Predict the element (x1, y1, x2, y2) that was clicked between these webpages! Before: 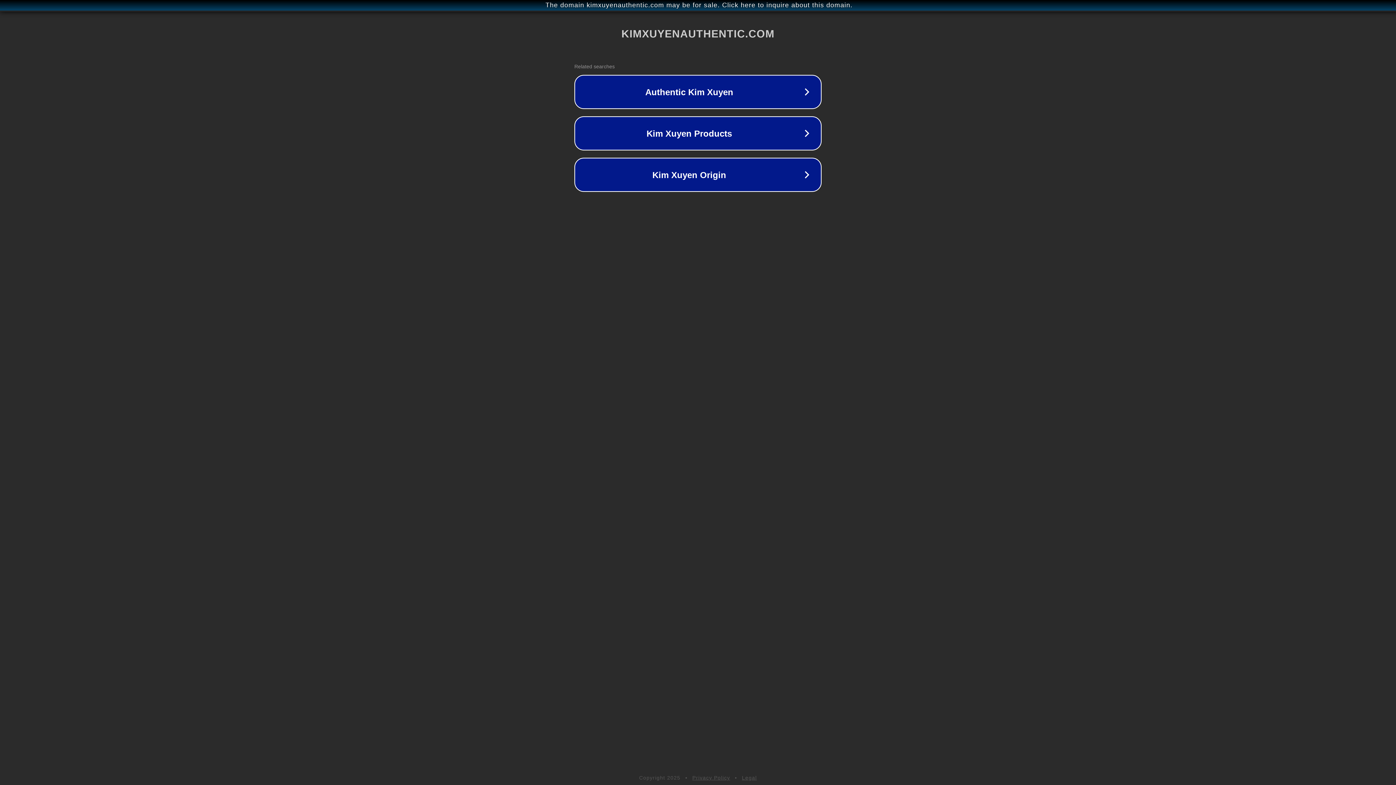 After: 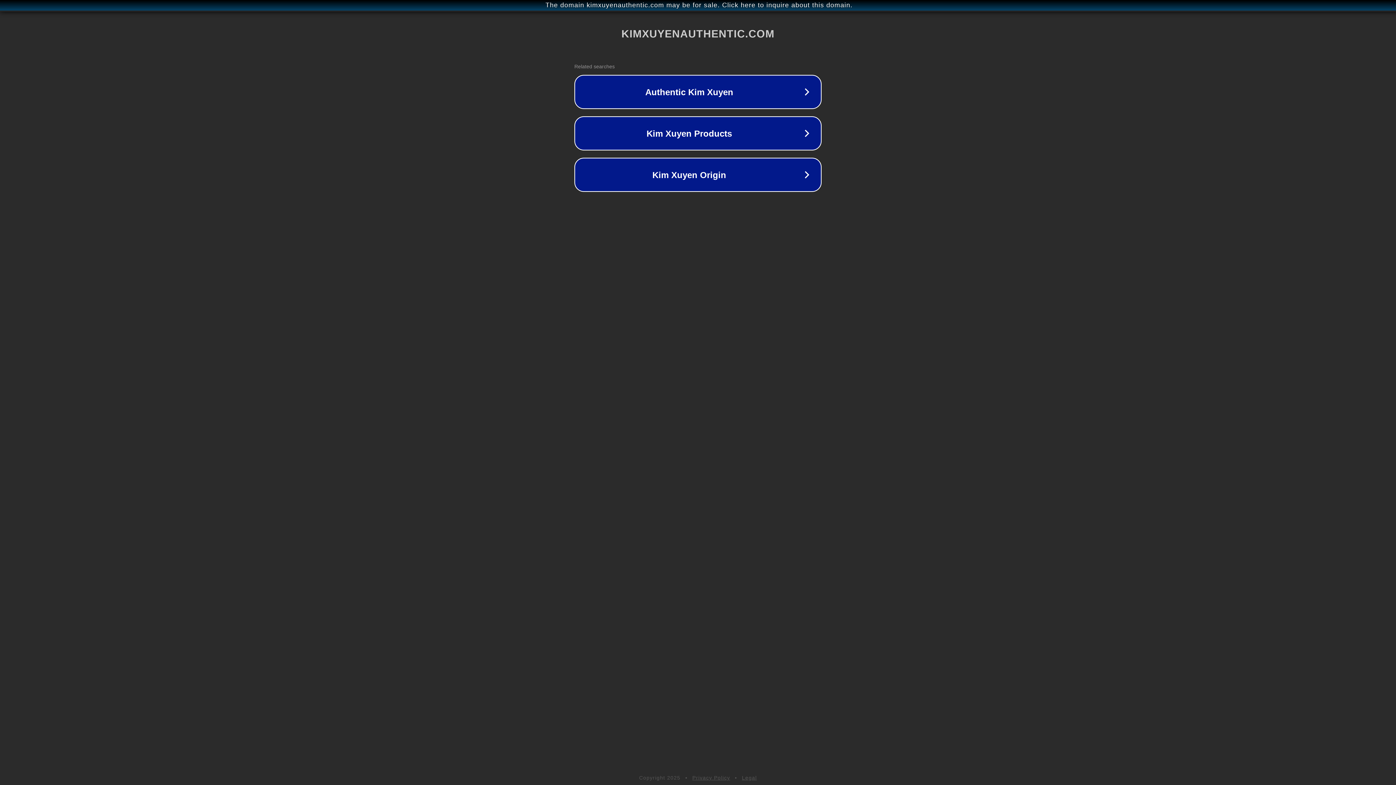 Action: label: Legal bbox: (742, 775, 757, 781)